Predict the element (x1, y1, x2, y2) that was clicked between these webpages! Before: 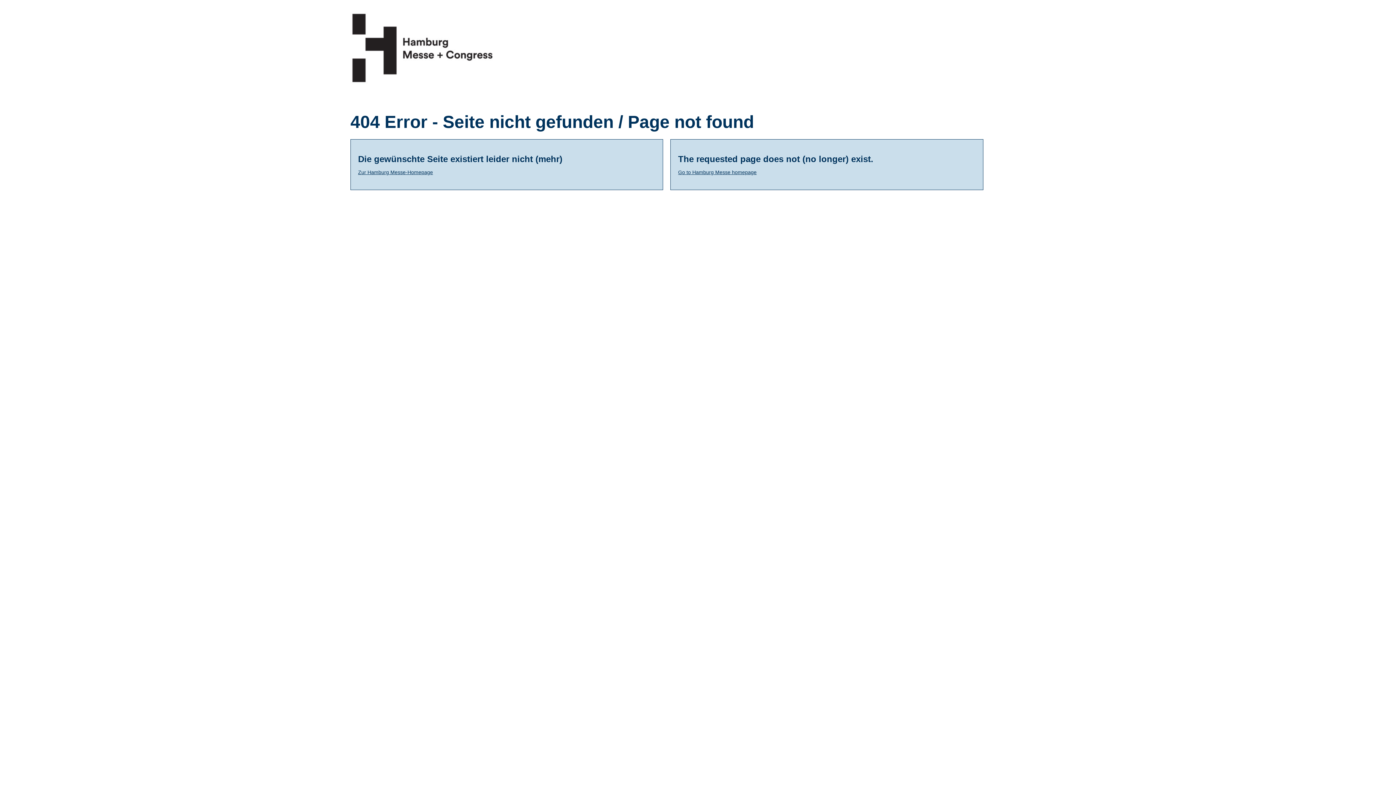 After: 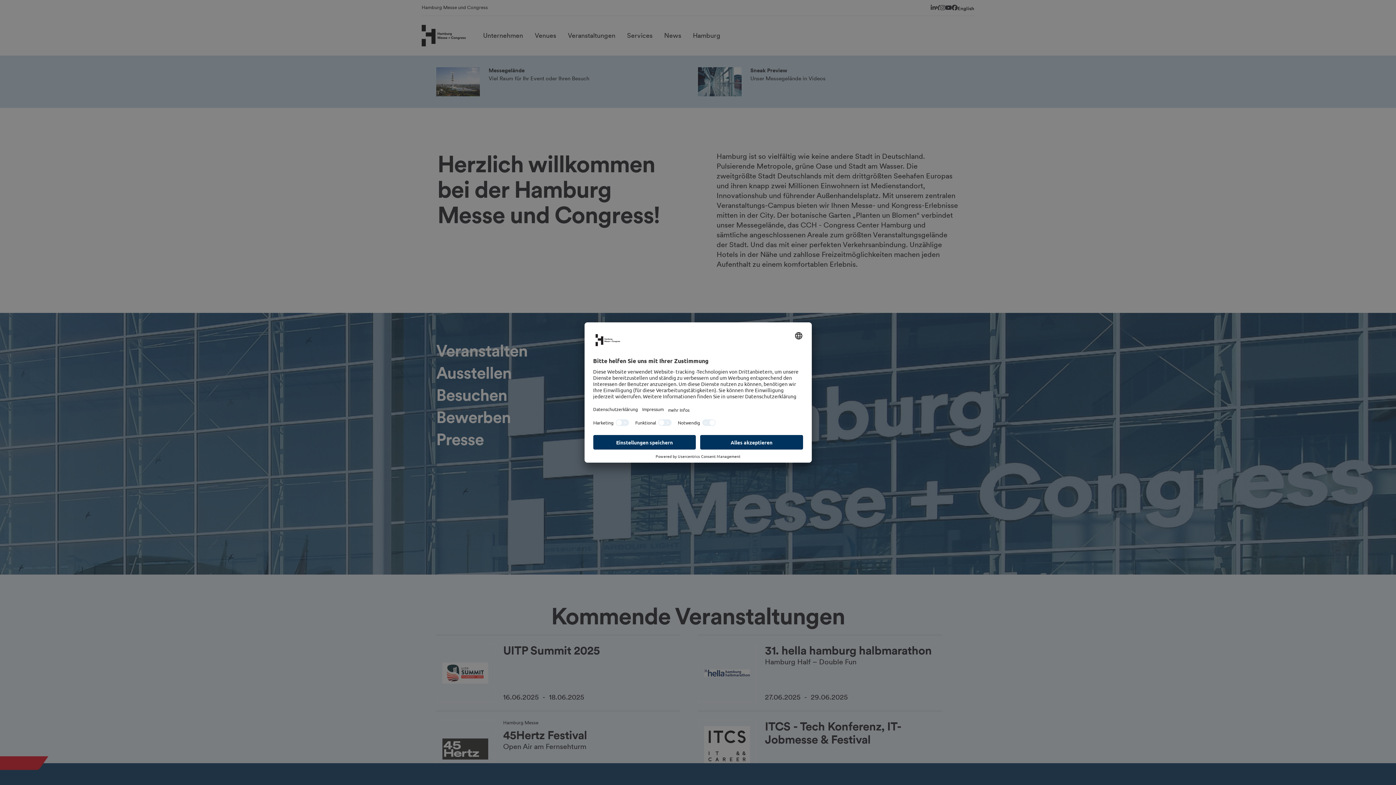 Action: bbox: (350, 2, 1045, 100)